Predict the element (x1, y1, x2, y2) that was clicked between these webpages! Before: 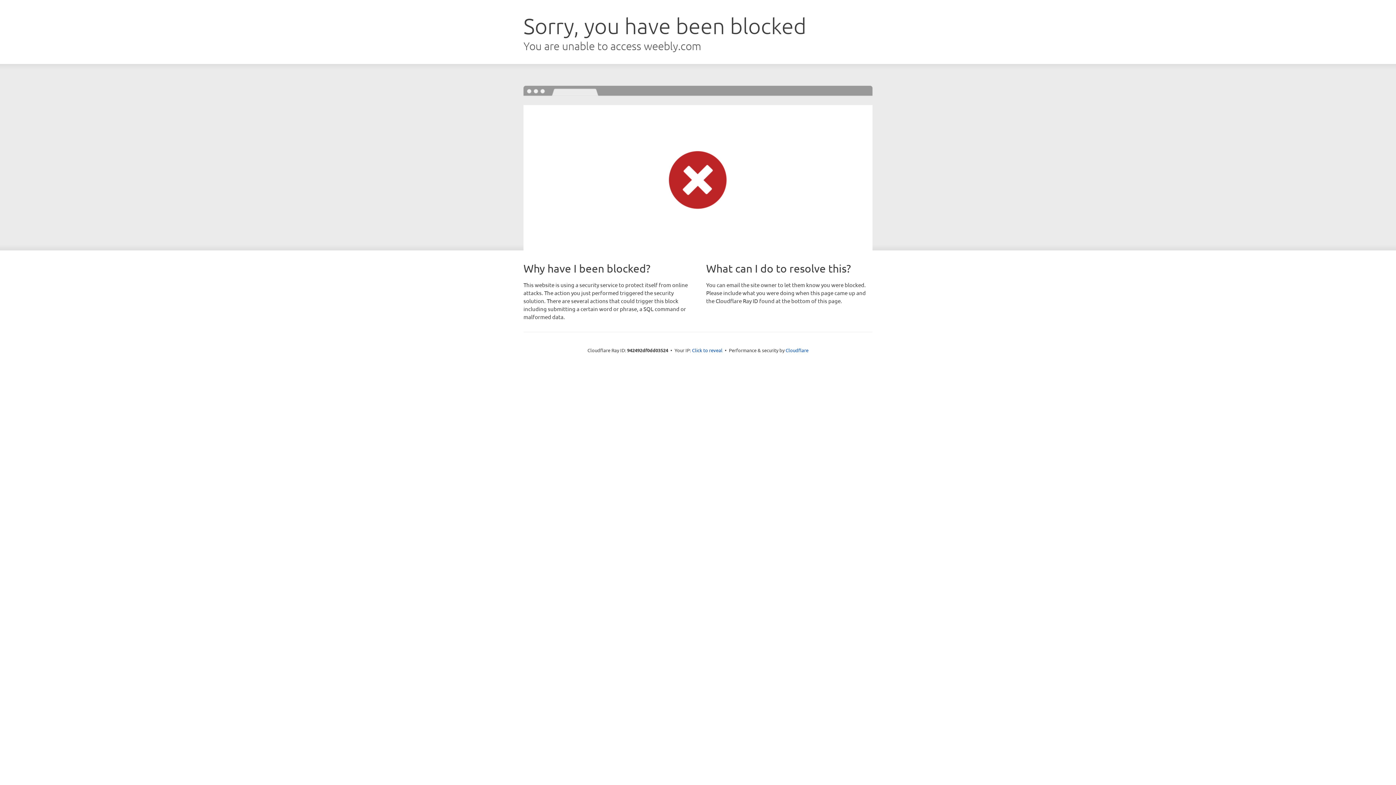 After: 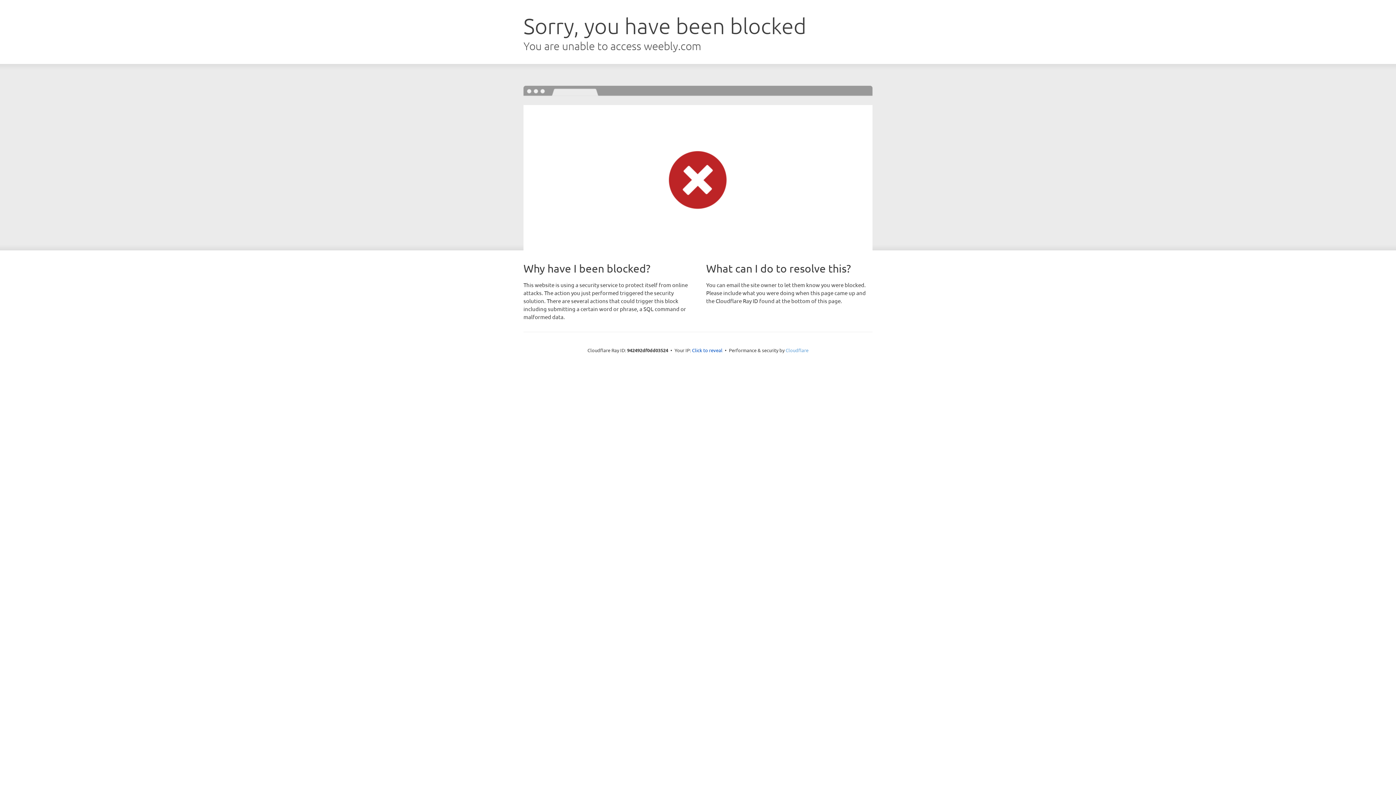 Action: label: Cloudflare bbox: (785, 347, 808, 353)